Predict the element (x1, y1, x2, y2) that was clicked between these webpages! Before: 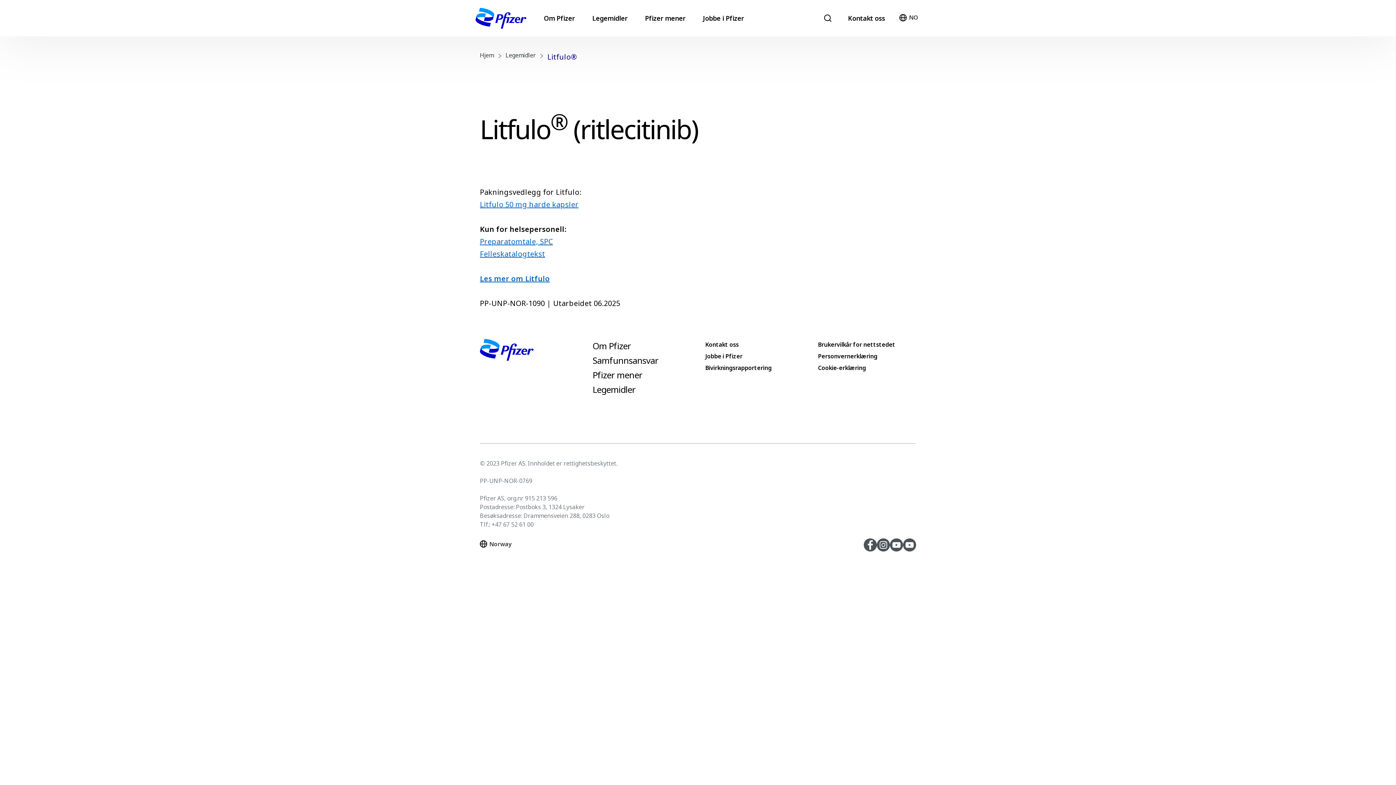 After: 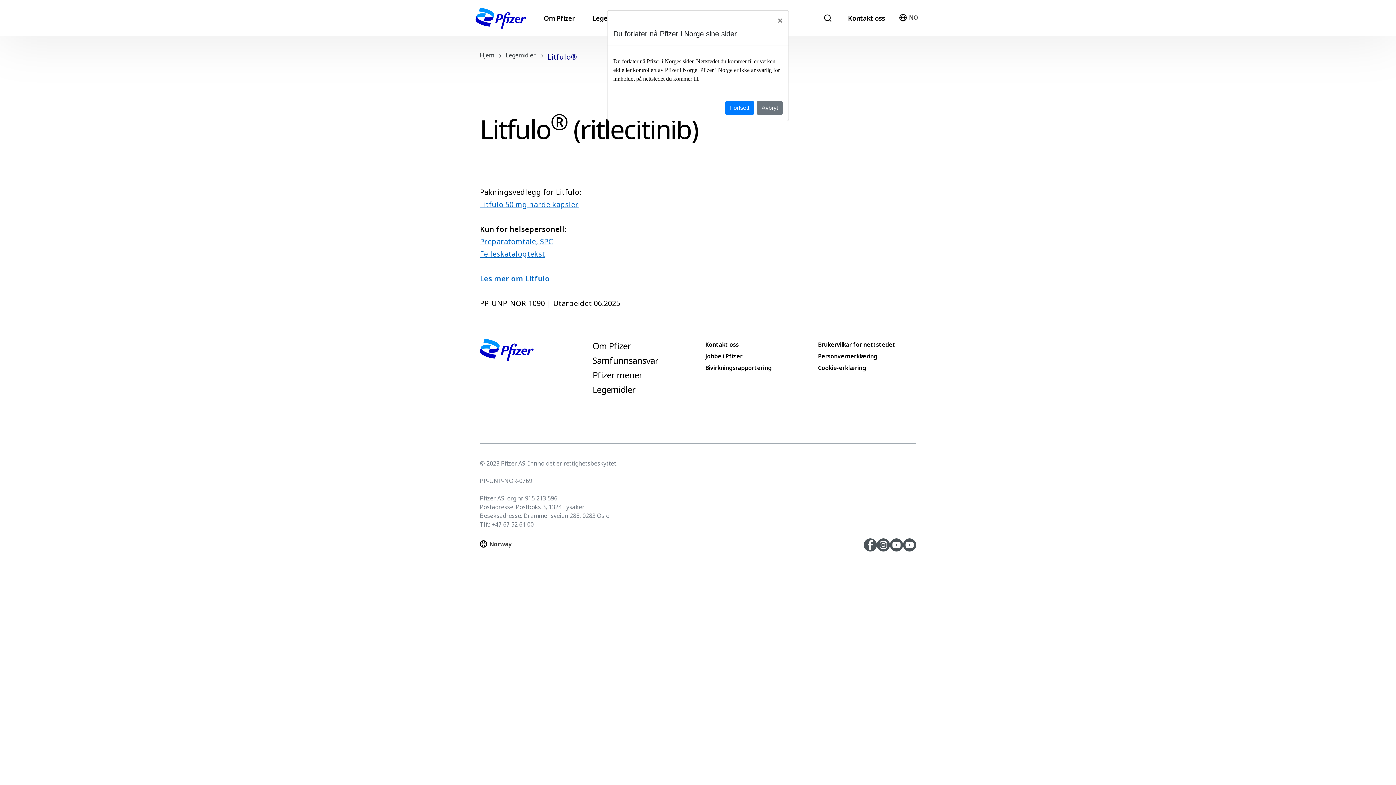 Action: label: Litfulo 50 mg harde kapsler bbox: (480, 199, 578, 209)